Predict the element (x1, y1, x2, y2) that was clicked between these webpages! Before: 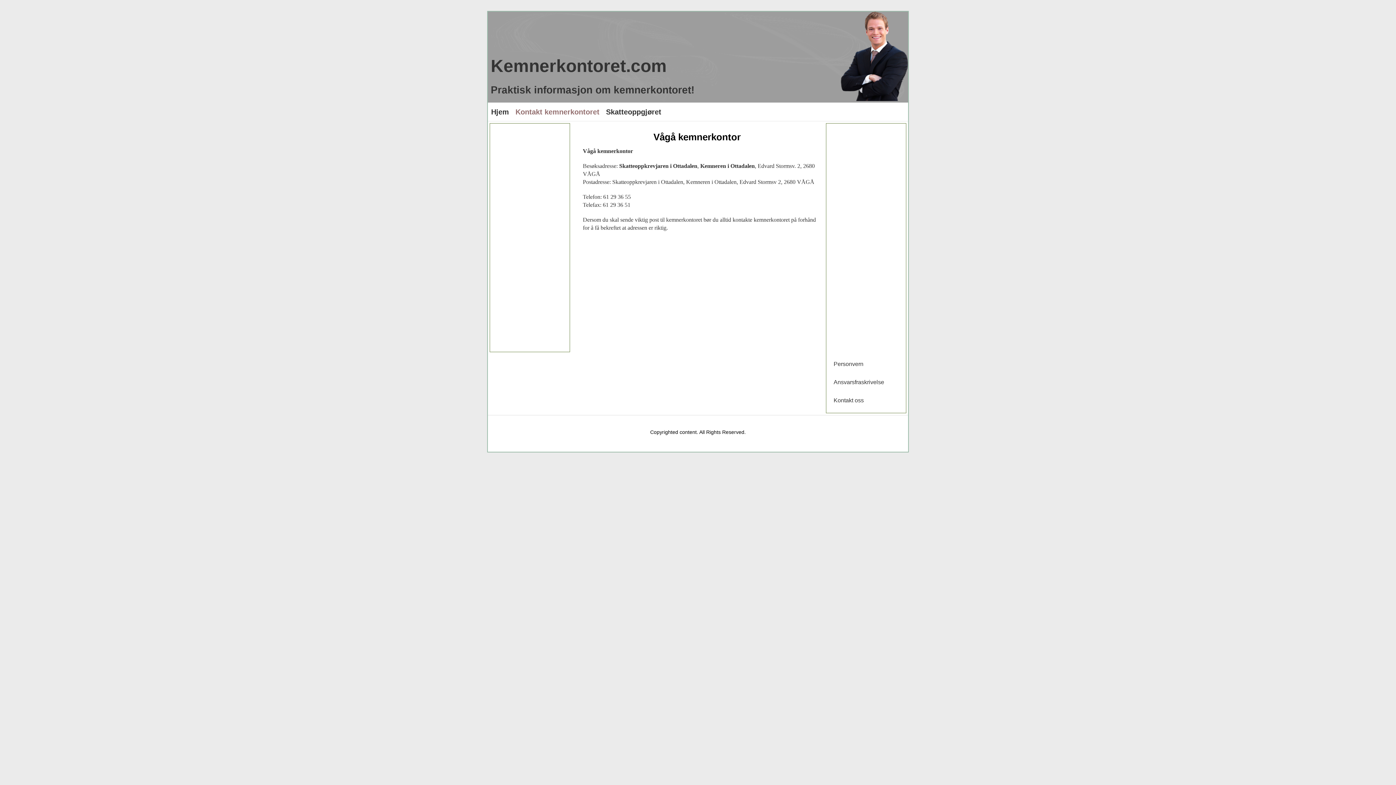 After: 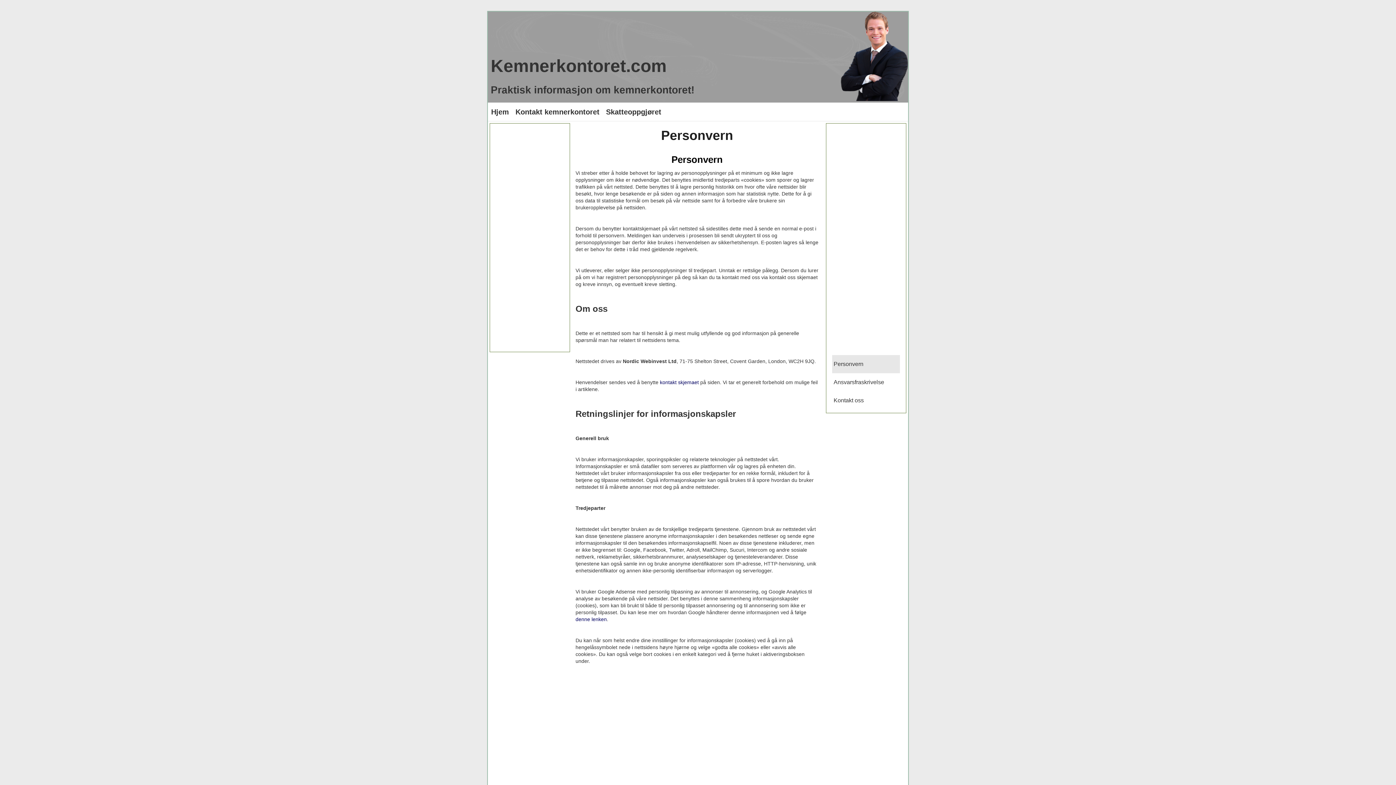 Action: label: Personvern bbox: (832, 355, 900, 373)